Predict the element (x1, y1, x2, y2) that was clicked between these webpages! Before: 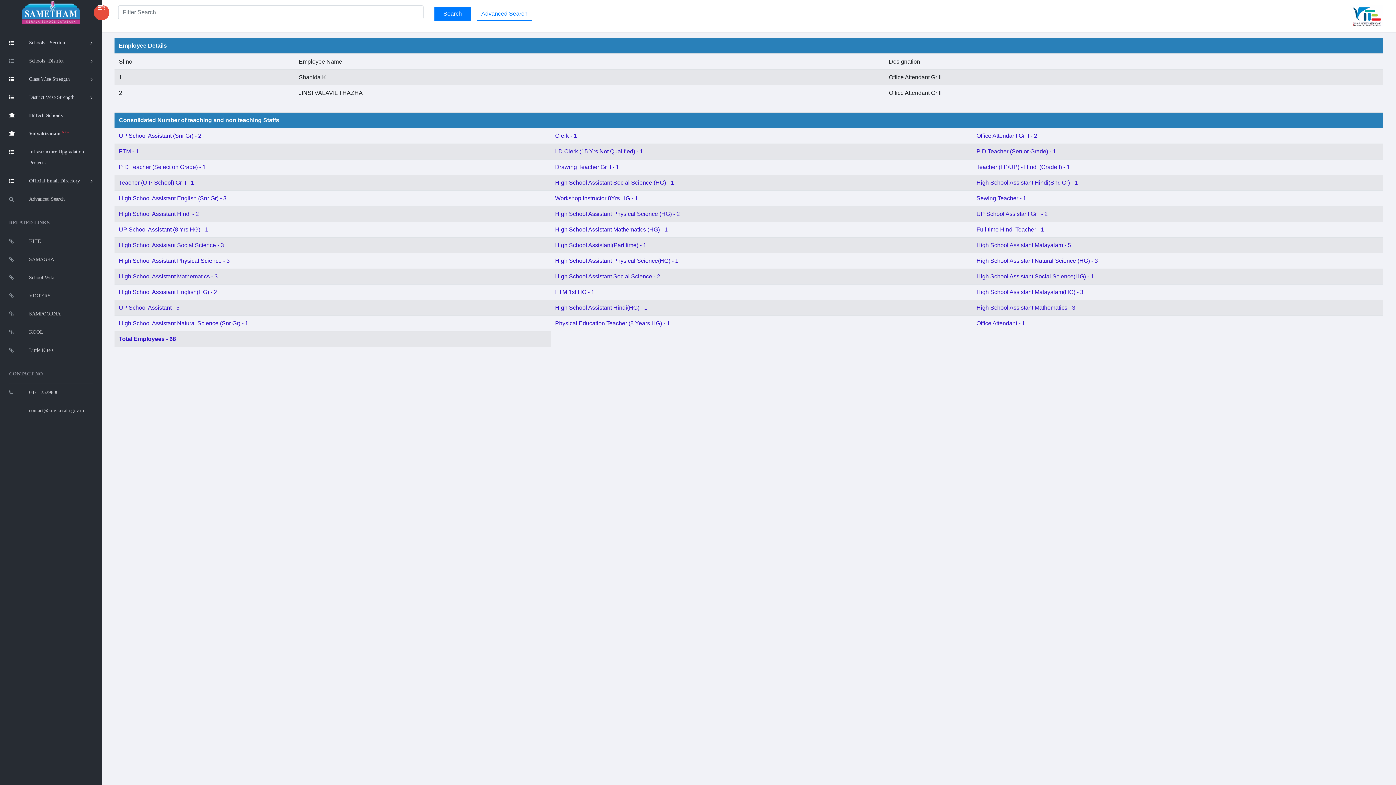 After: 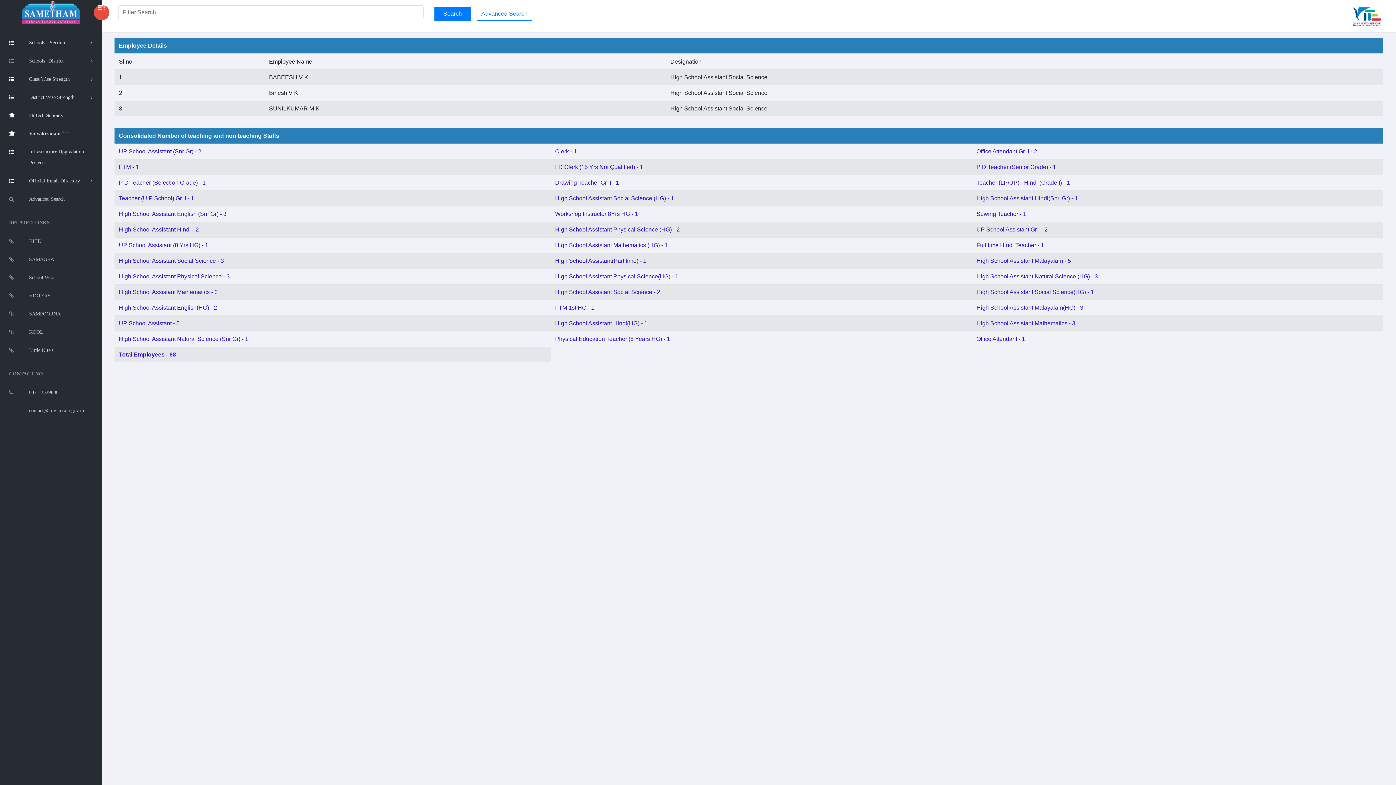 Action: bbox: (118, 242, 224, 248) label: High School Assistant Social Science - 3